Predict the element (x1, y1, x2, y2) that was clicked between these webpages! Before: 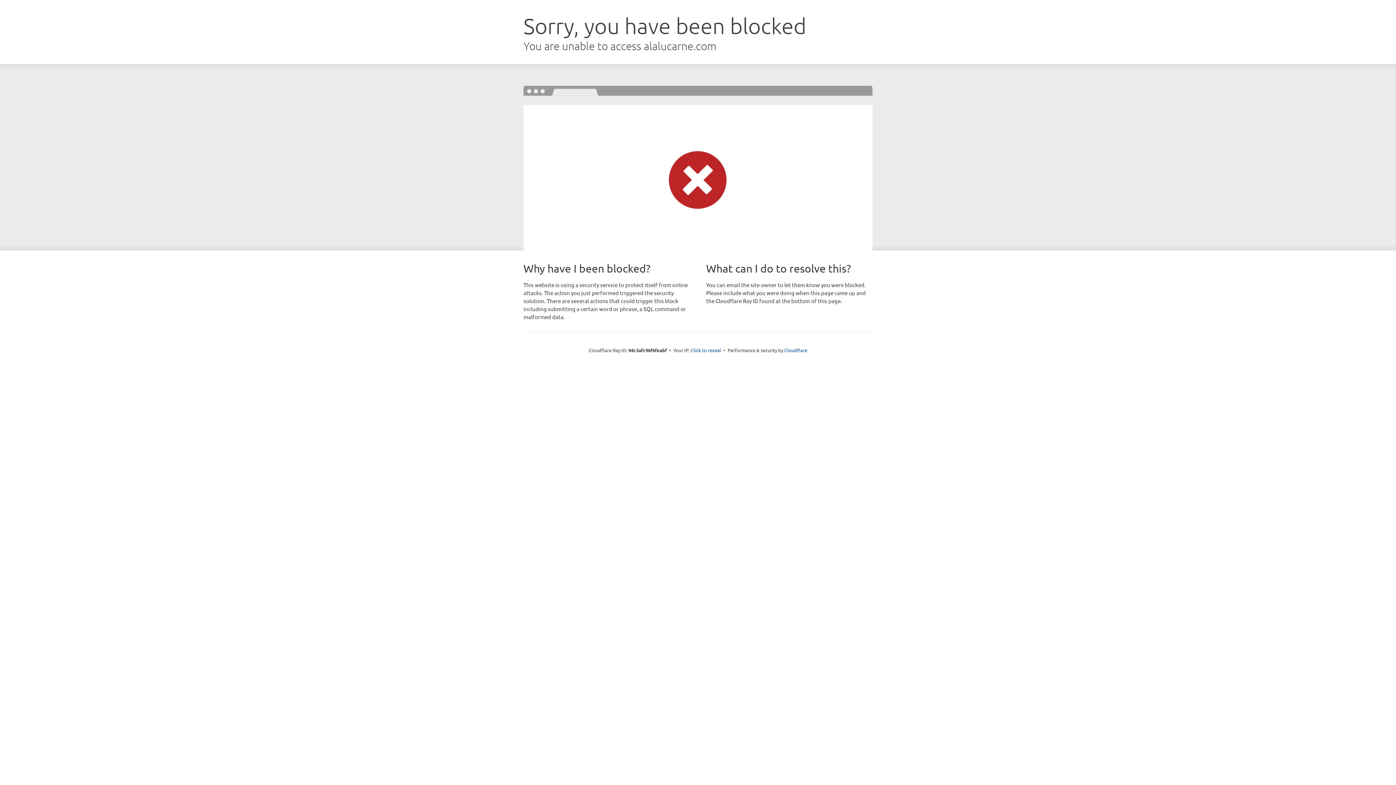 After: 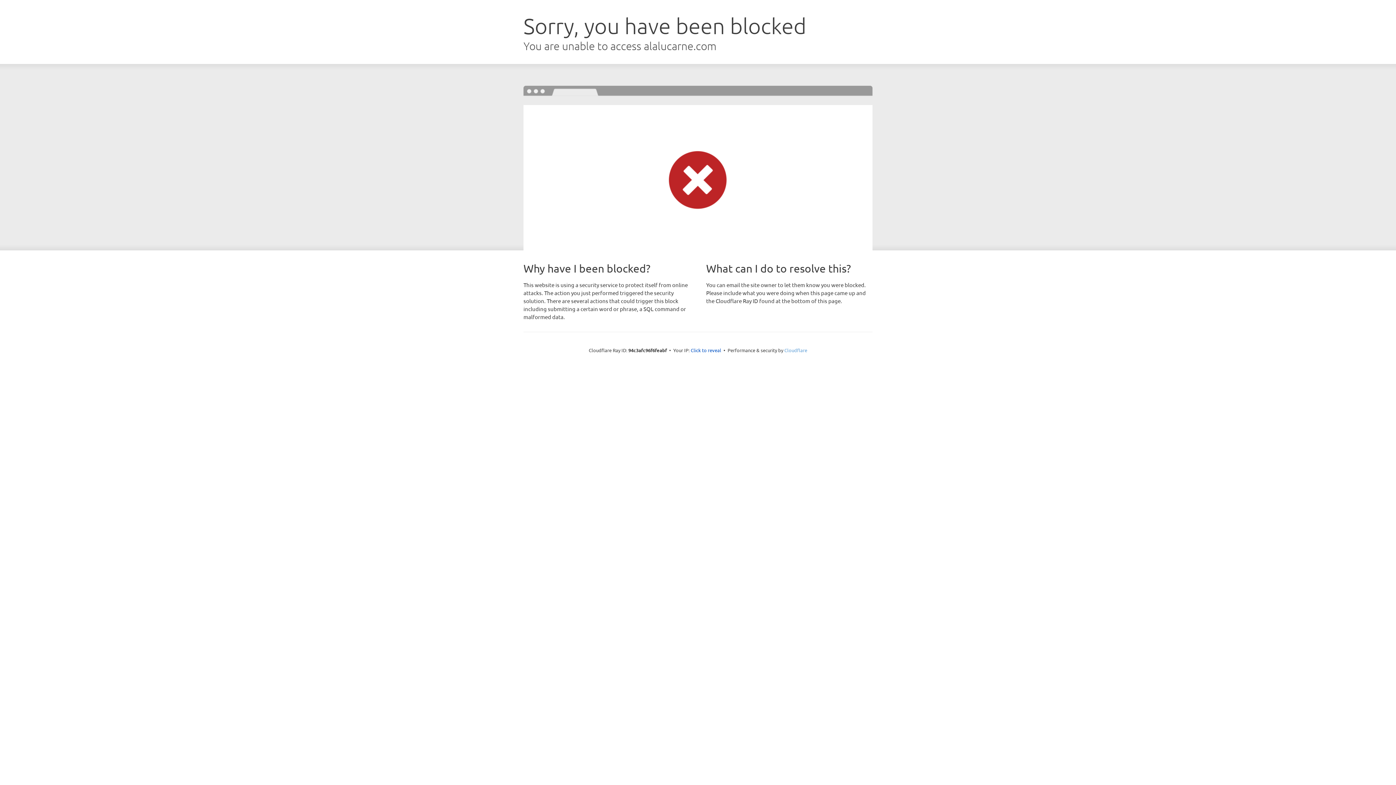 Action: bbox: (784, 347, 807, 353) label: Cloudflare